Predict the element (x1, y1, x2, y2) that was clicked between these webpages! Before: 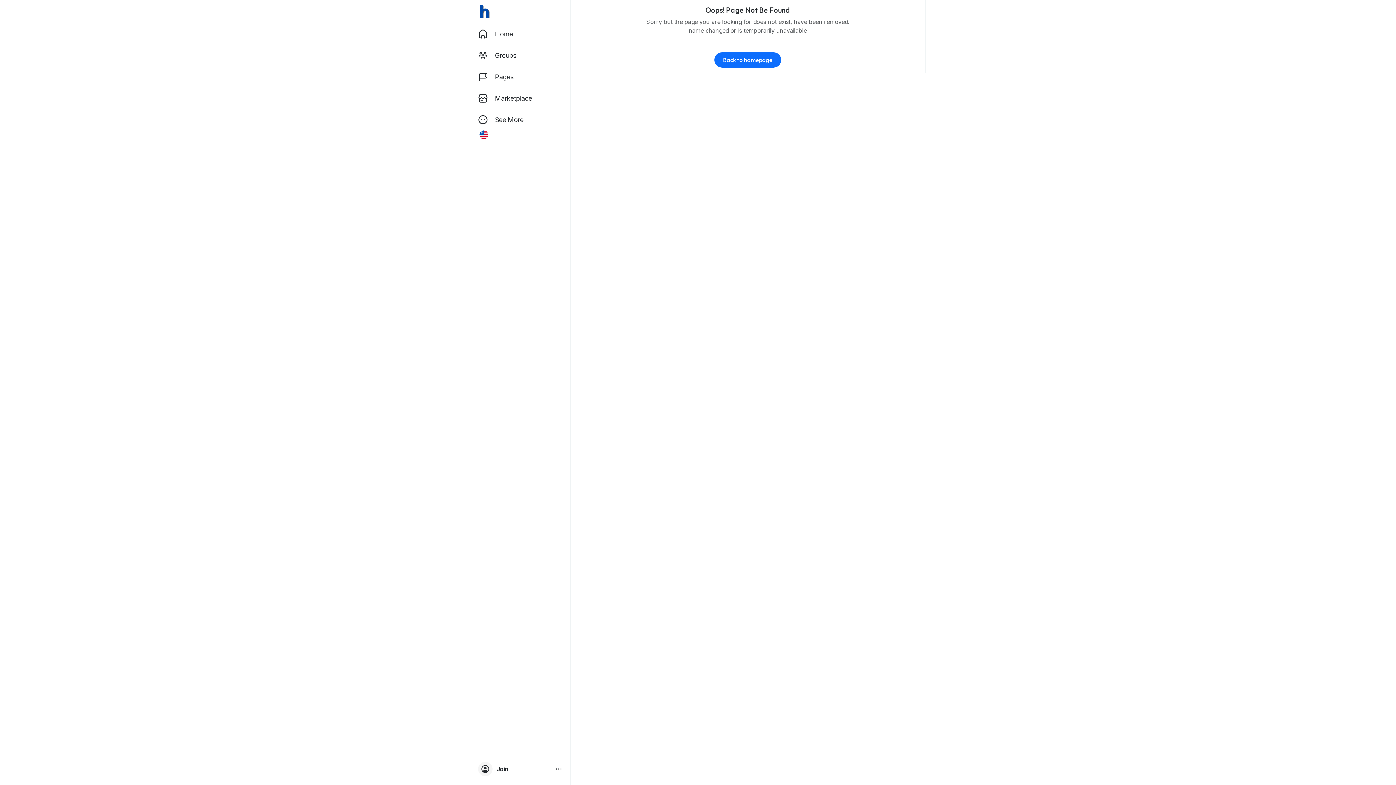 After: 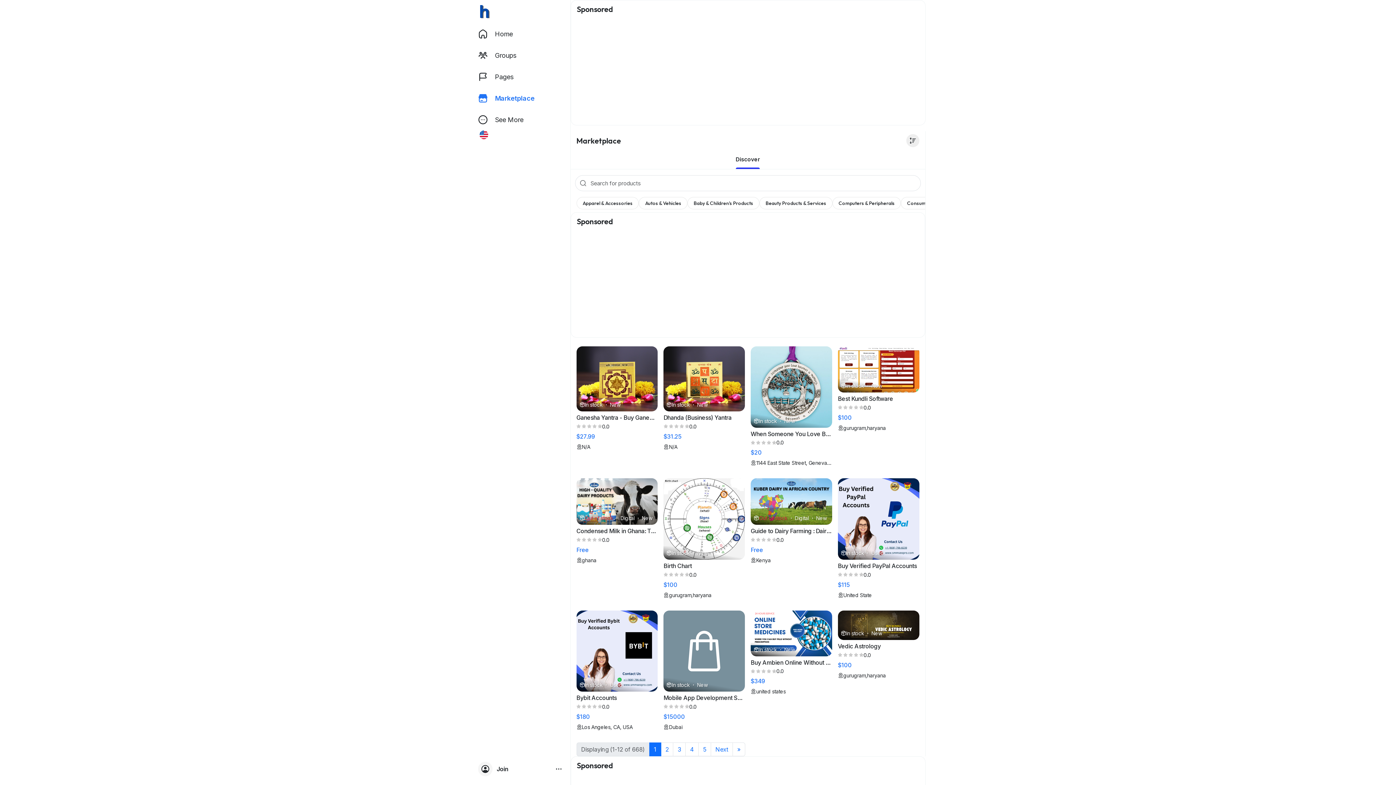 Action: bbox: (473, 87, 567, 109) label: Marketplace